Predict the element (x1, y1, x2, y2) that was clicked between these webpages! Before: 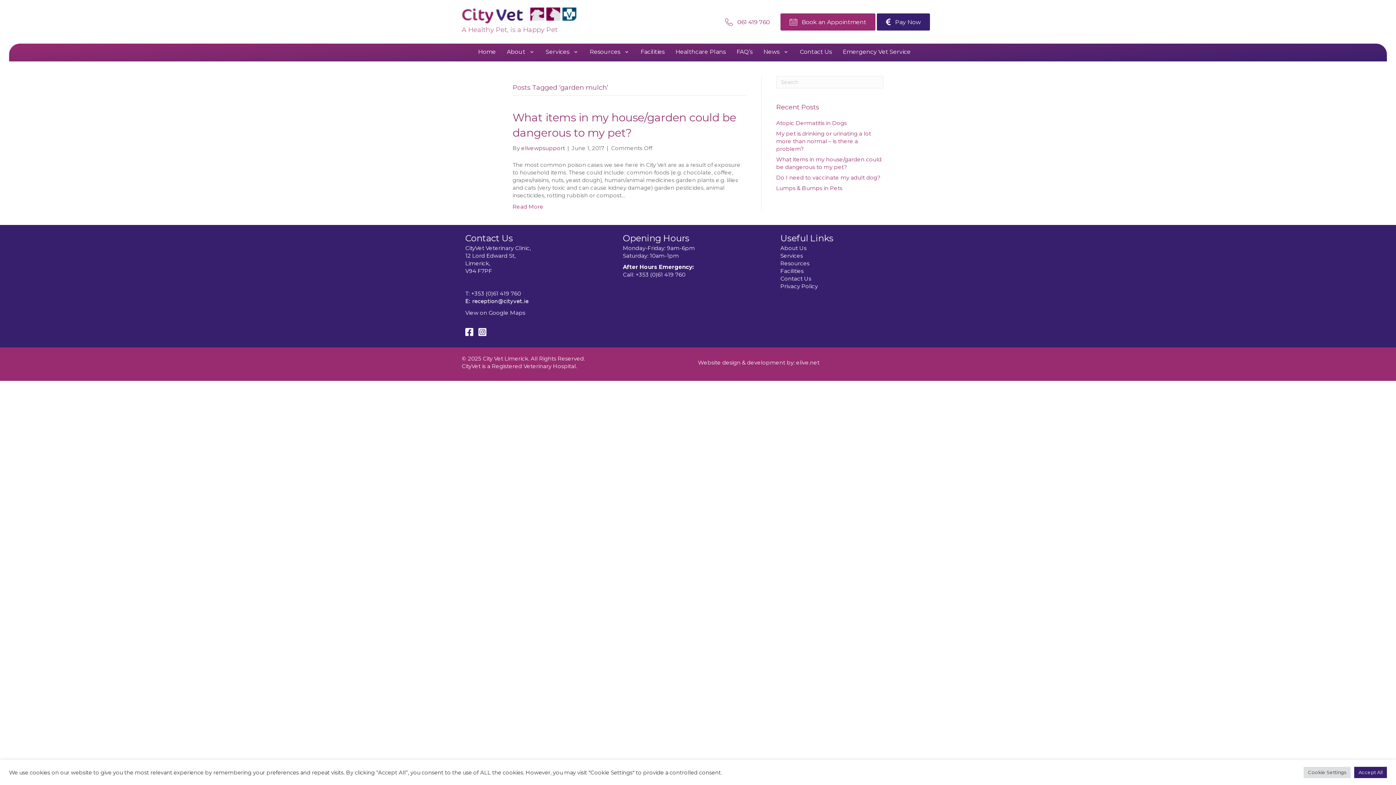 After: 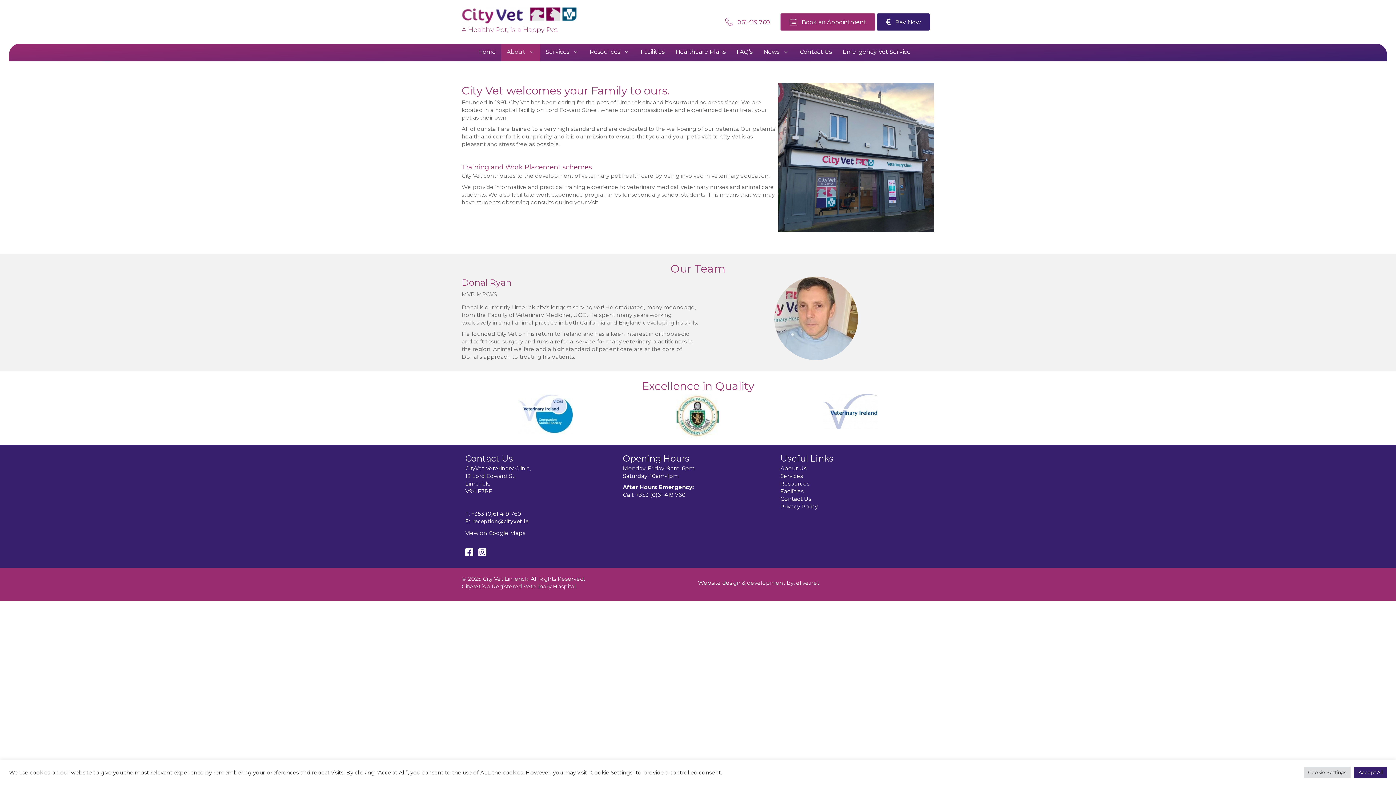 Action: bbox: (501, 43, 540, 61) label: About